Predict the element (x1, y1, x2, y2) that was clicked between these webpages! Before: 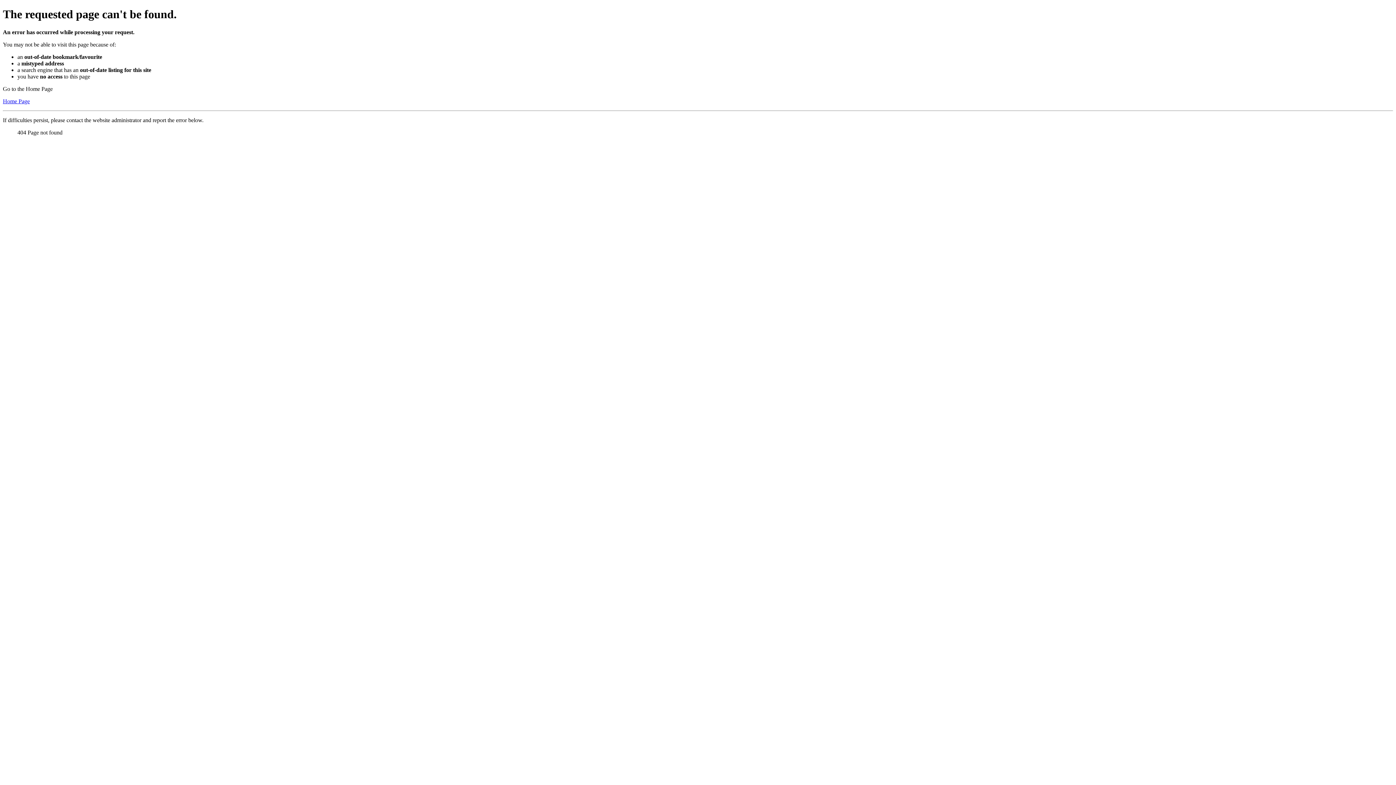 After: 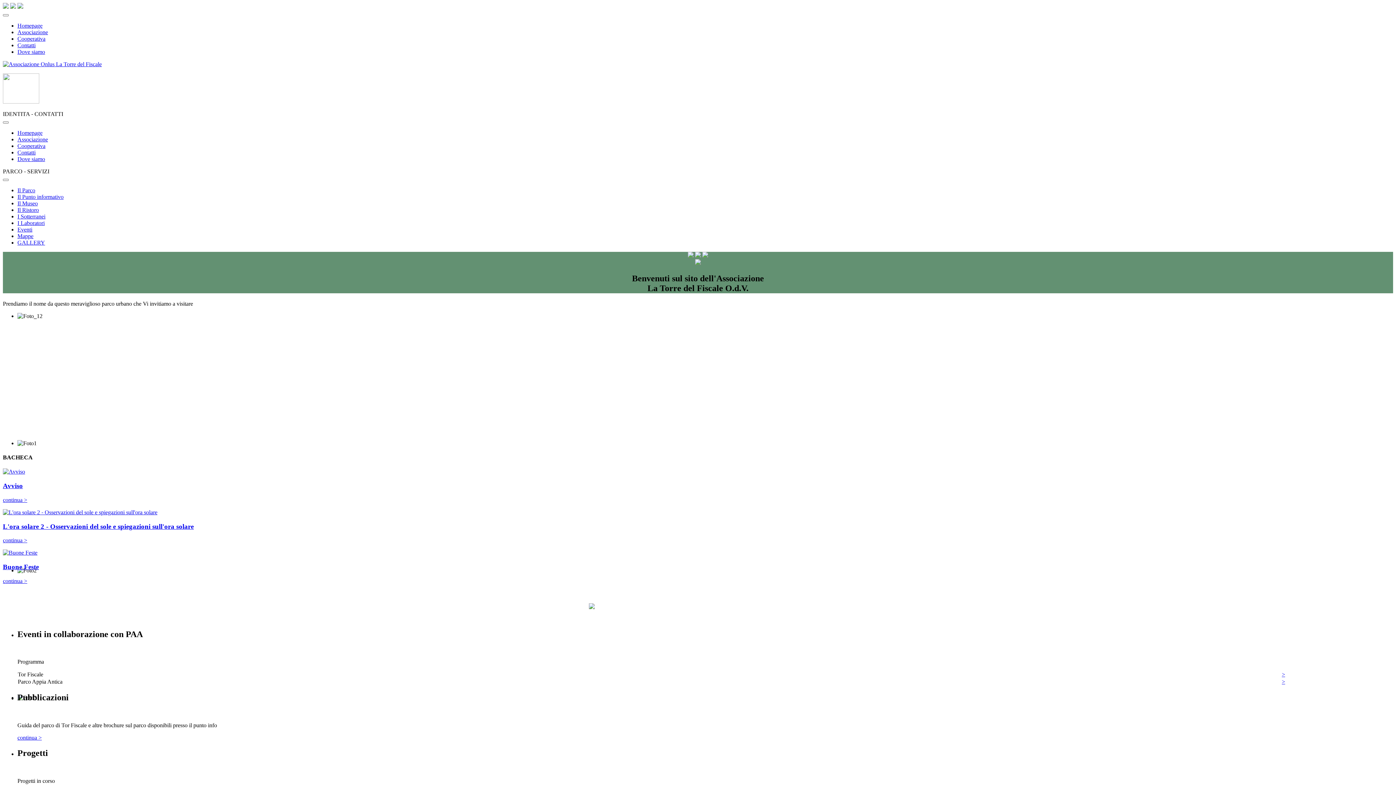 Action: bbox: (2, 98, 29, 104) label: Home Page